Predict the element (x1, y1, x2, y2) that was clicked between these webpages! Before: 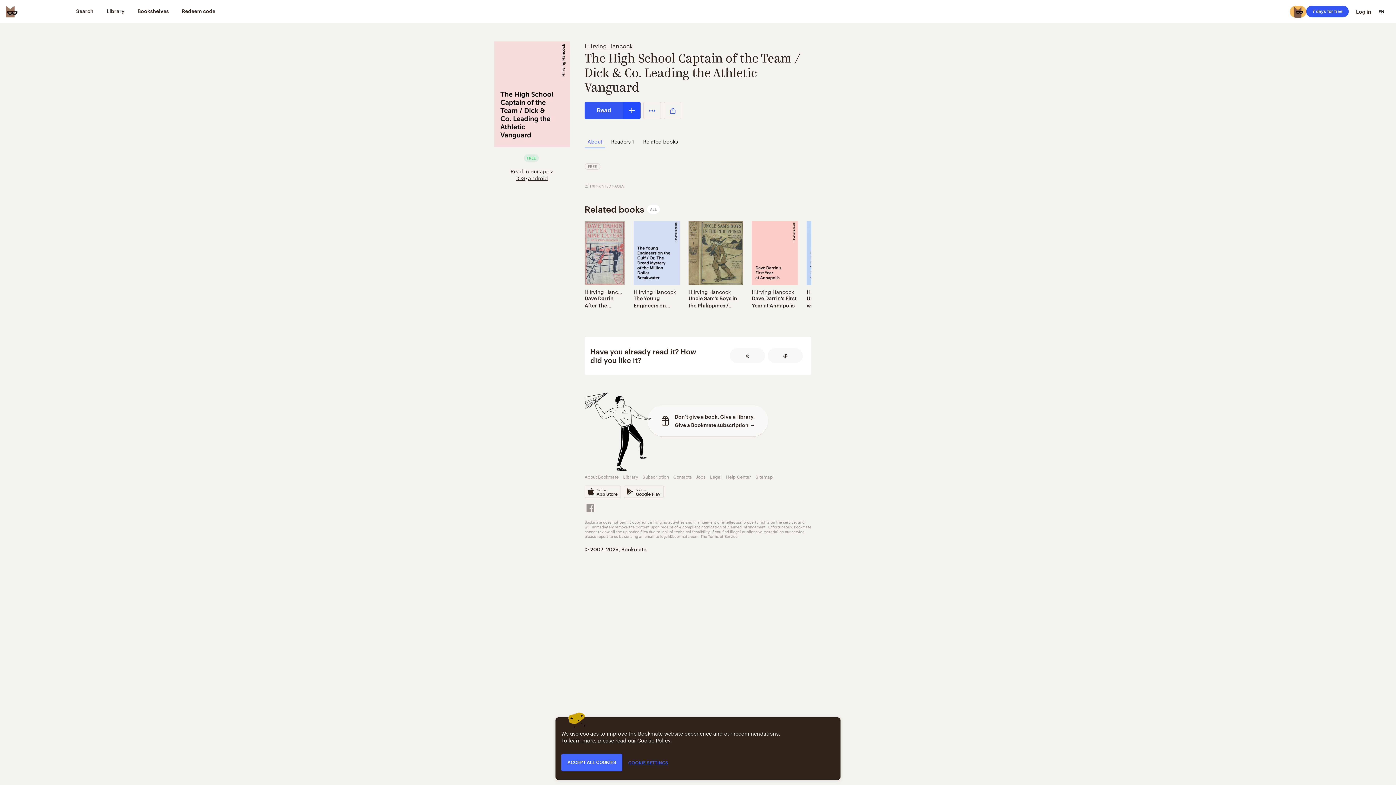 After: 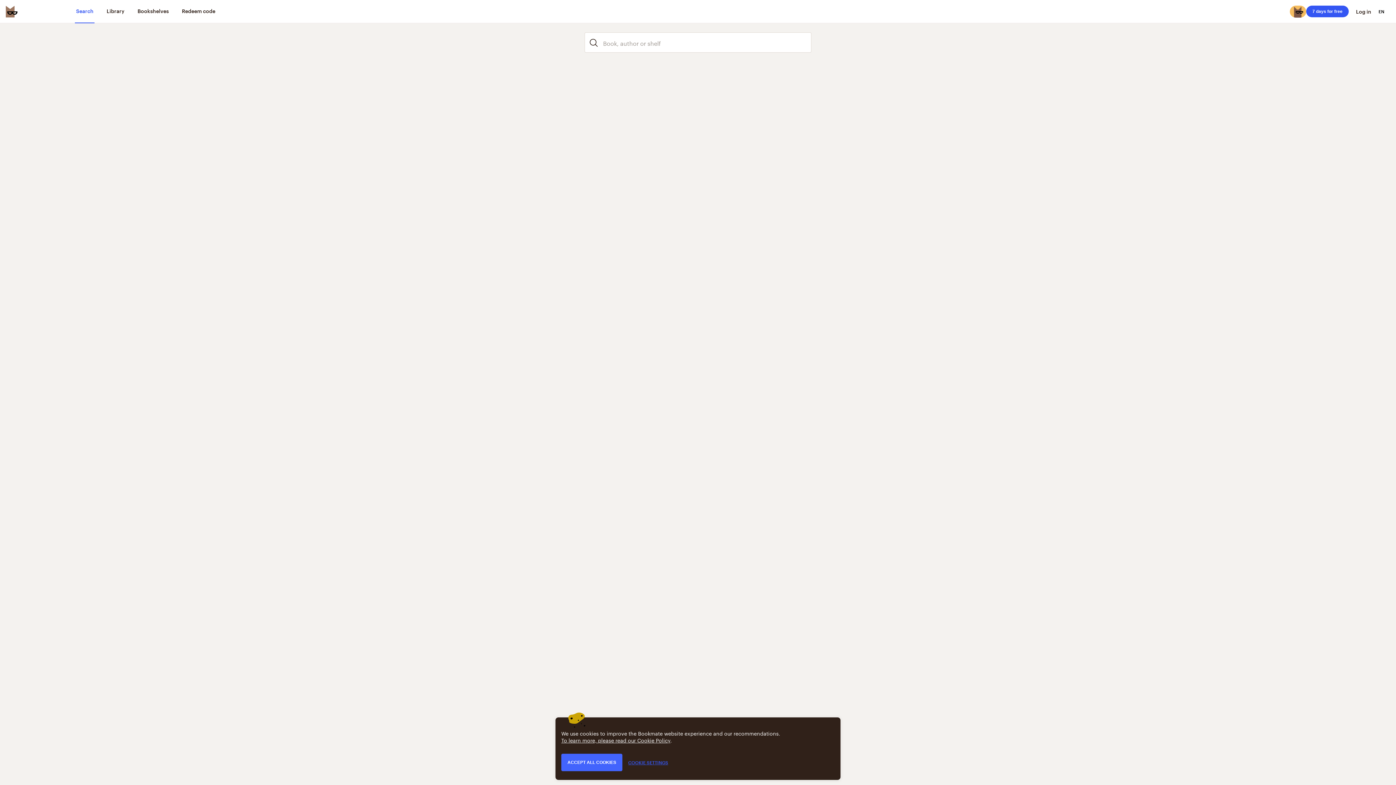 Action: label: Search bbox: (75, 0, 94, 23)